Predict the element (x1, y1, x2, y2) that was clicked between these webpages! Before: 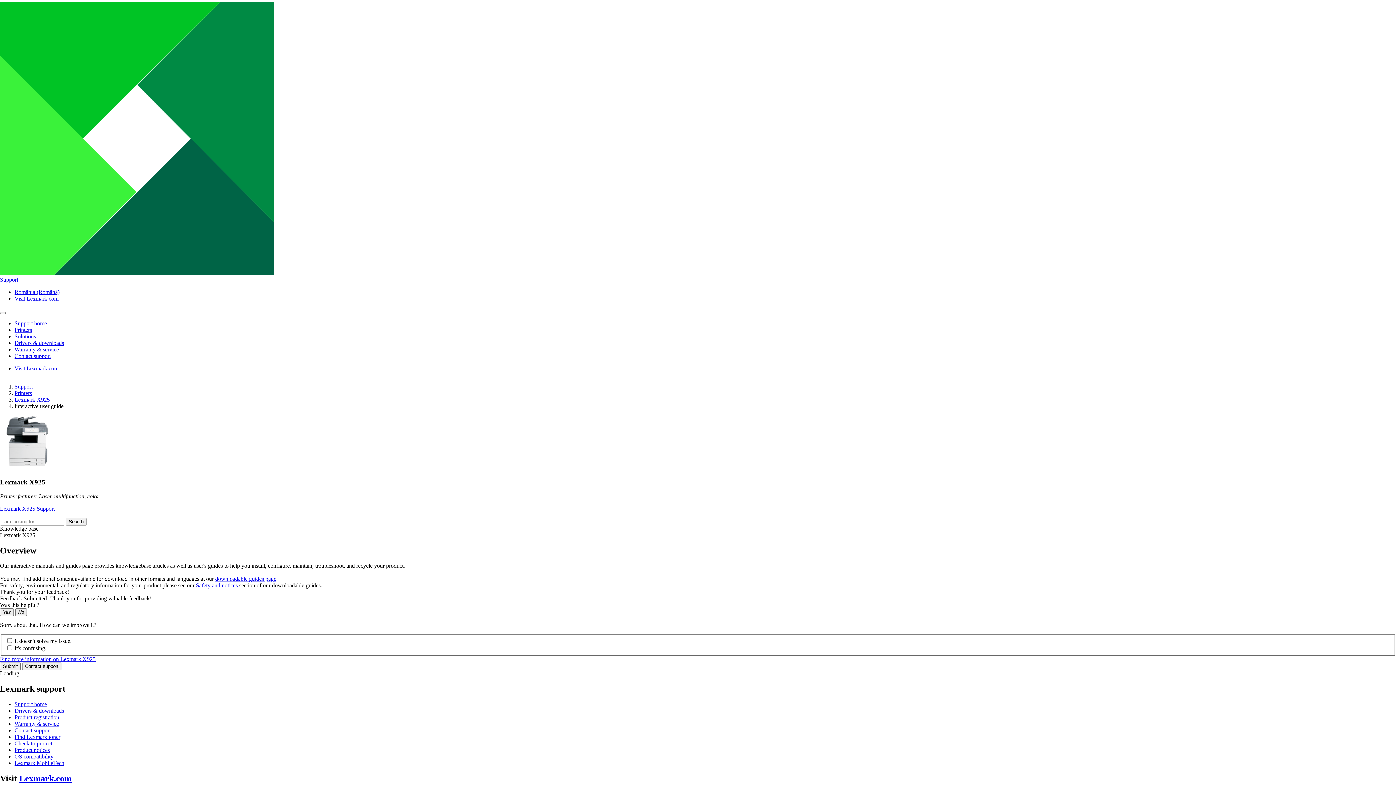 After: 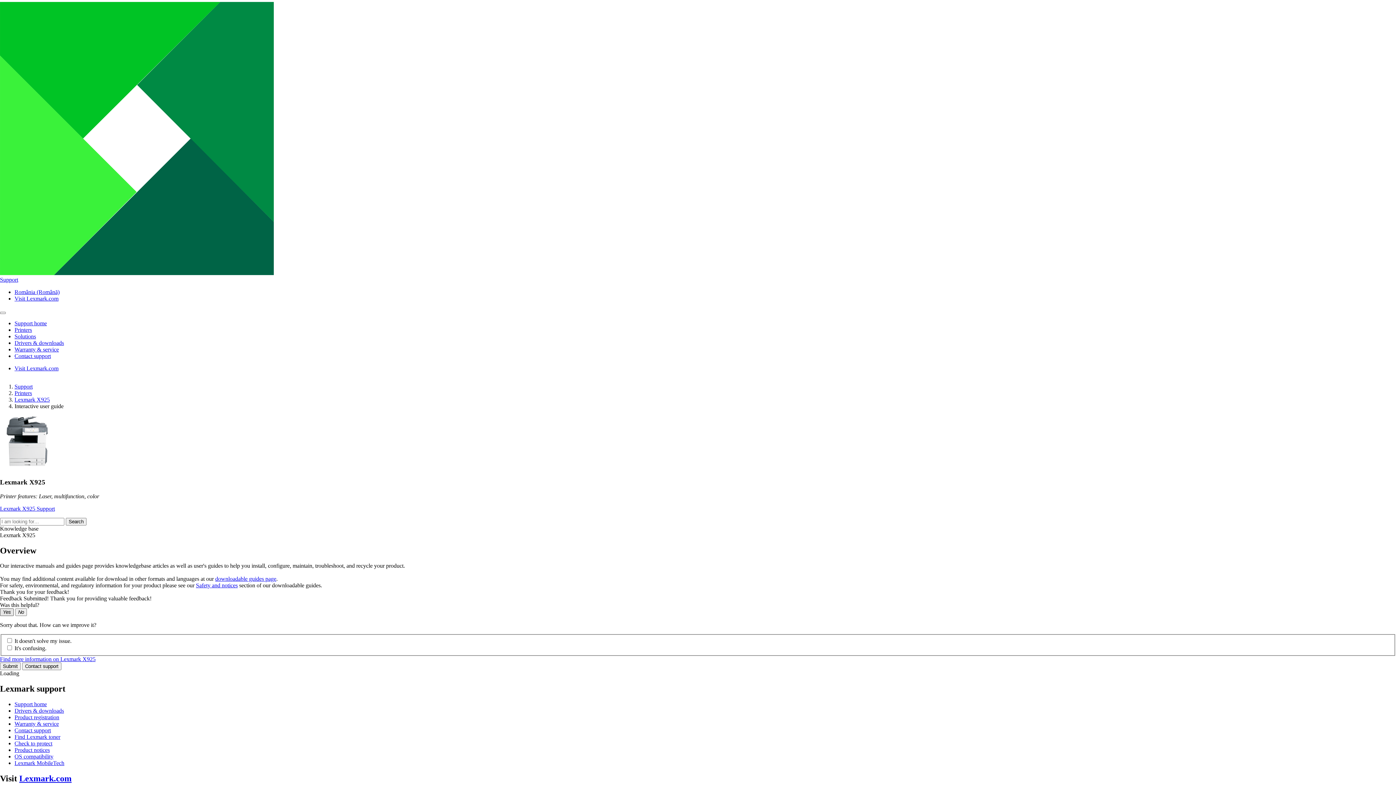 Action: label: Yes bbox: (0, 608, 13, 616)